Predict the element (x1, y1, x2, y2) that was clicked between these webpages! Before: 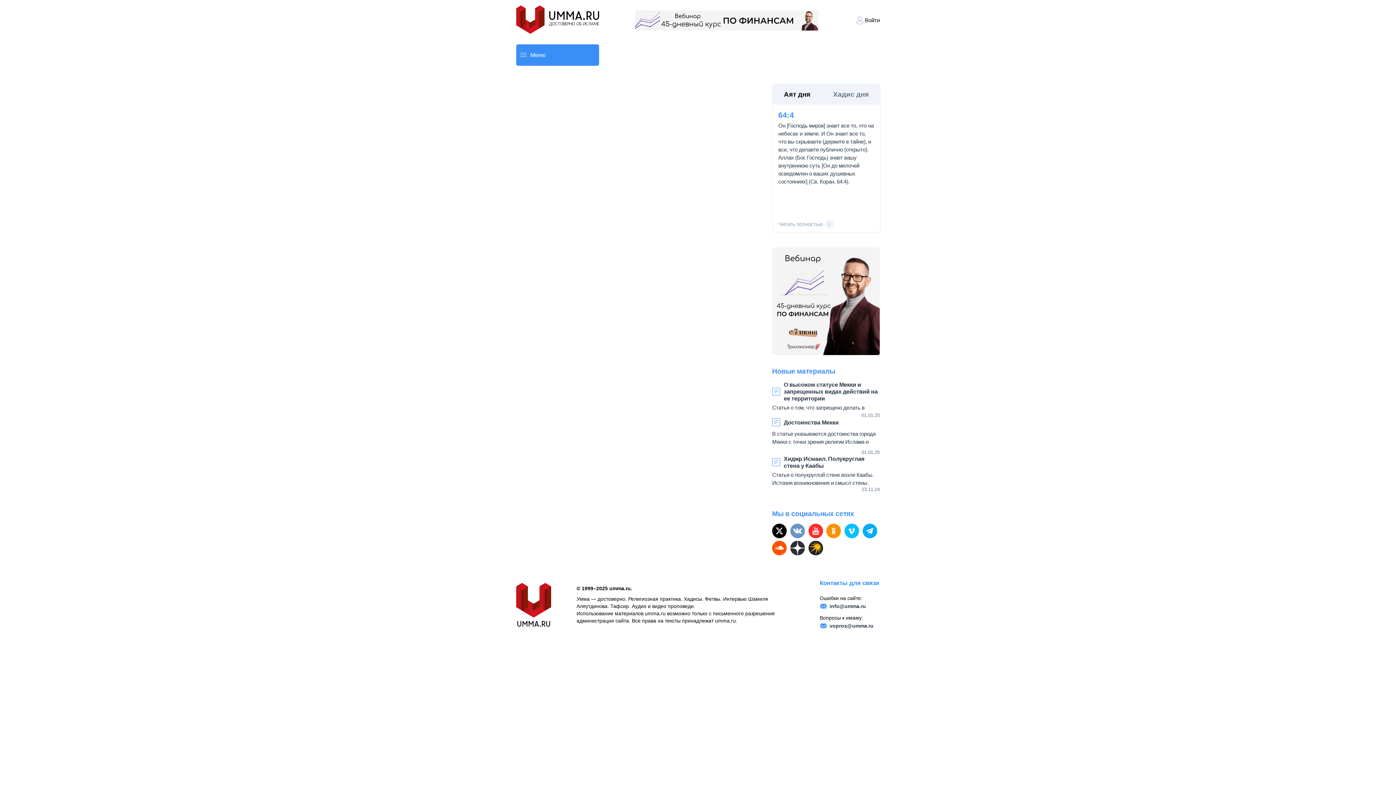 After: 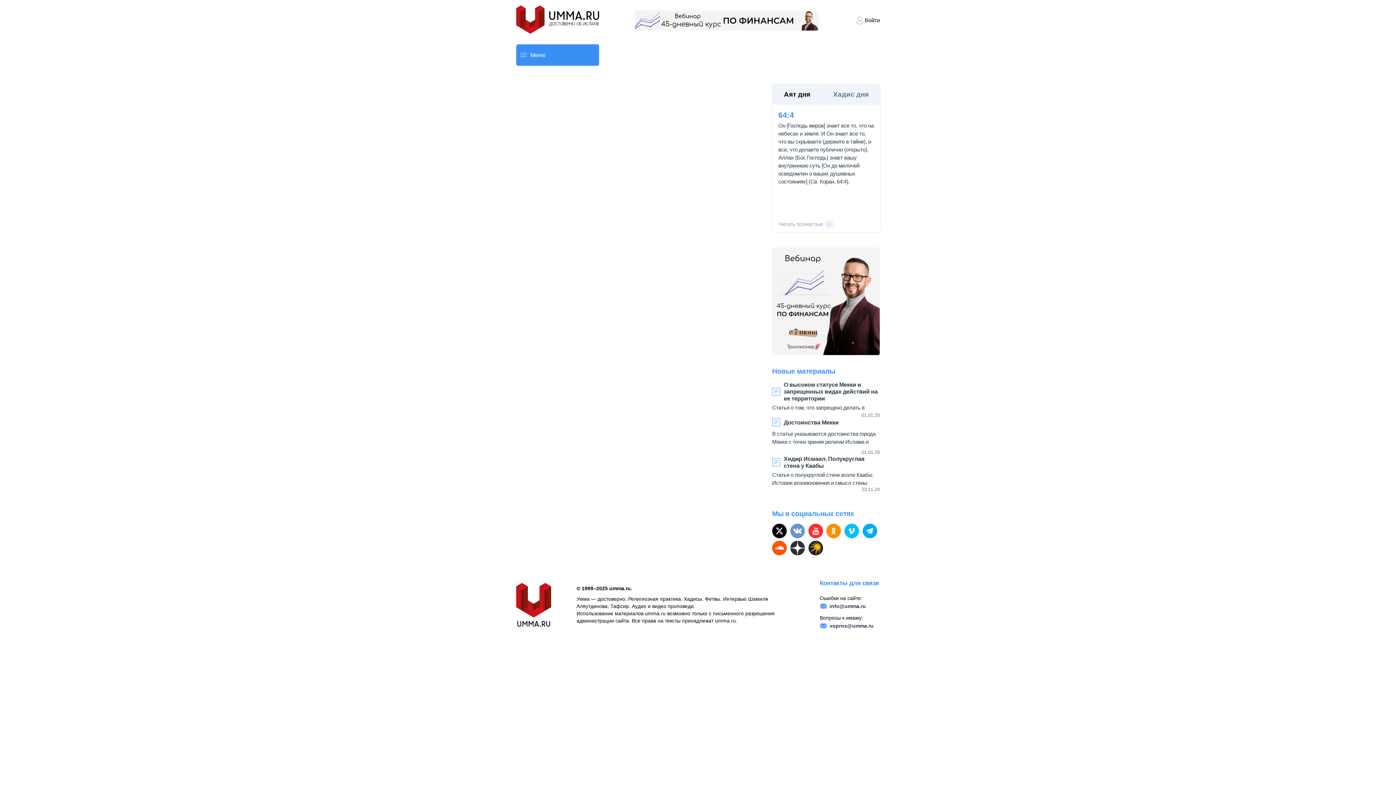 Action: bbox: (820, 602, 880, 610) label: info@umma.ru